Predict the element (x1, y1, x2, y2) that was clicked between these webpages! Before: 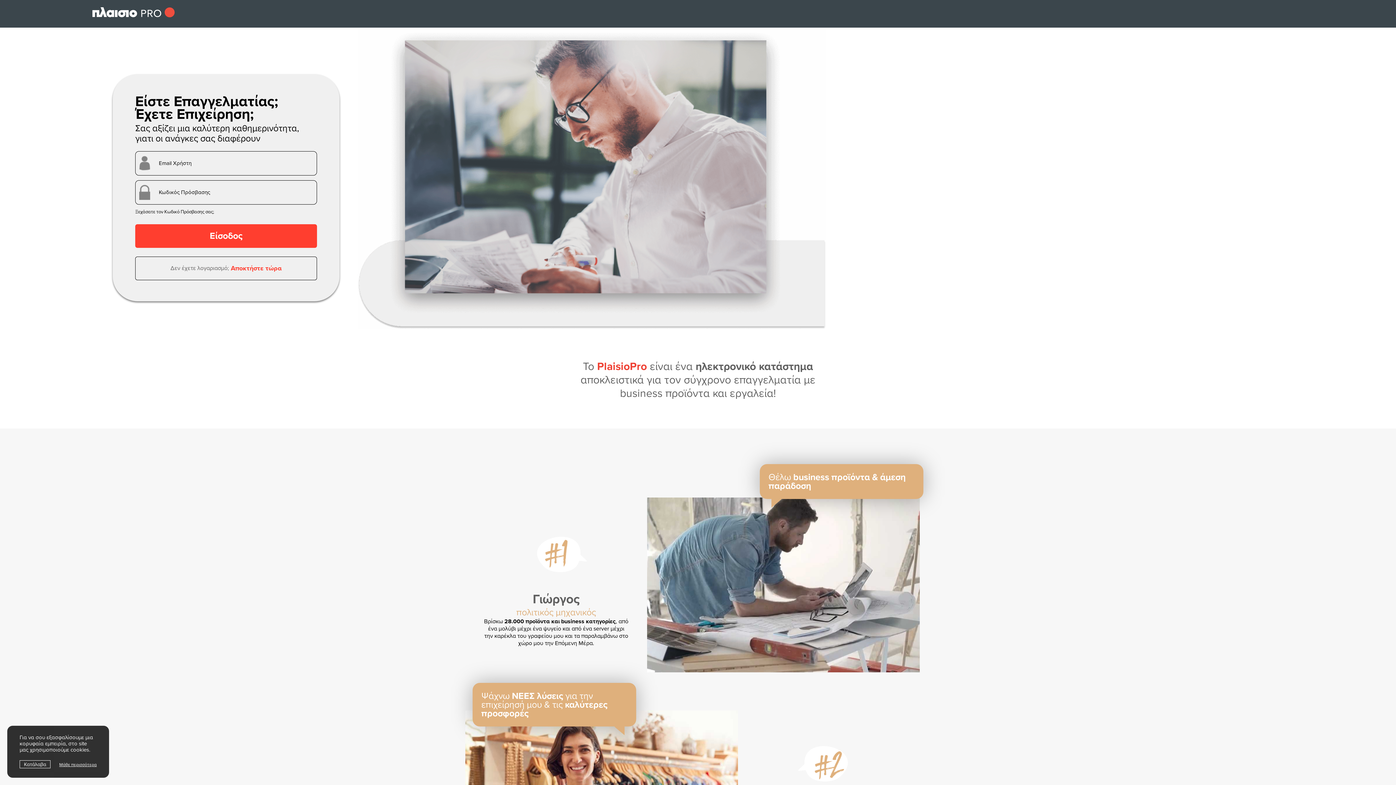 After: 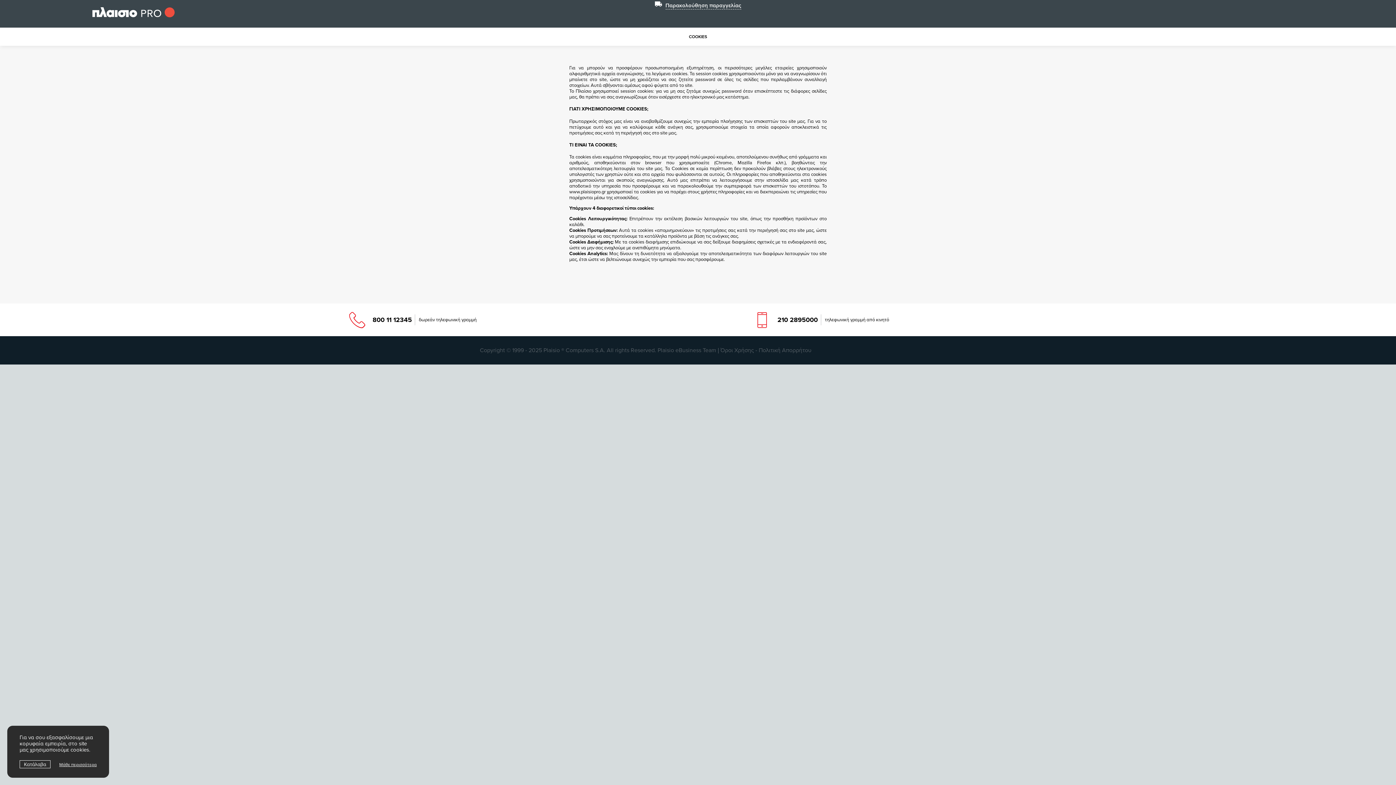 Action: bbox: (59, 760, 96, 769) label: Μάθε περισσότερα